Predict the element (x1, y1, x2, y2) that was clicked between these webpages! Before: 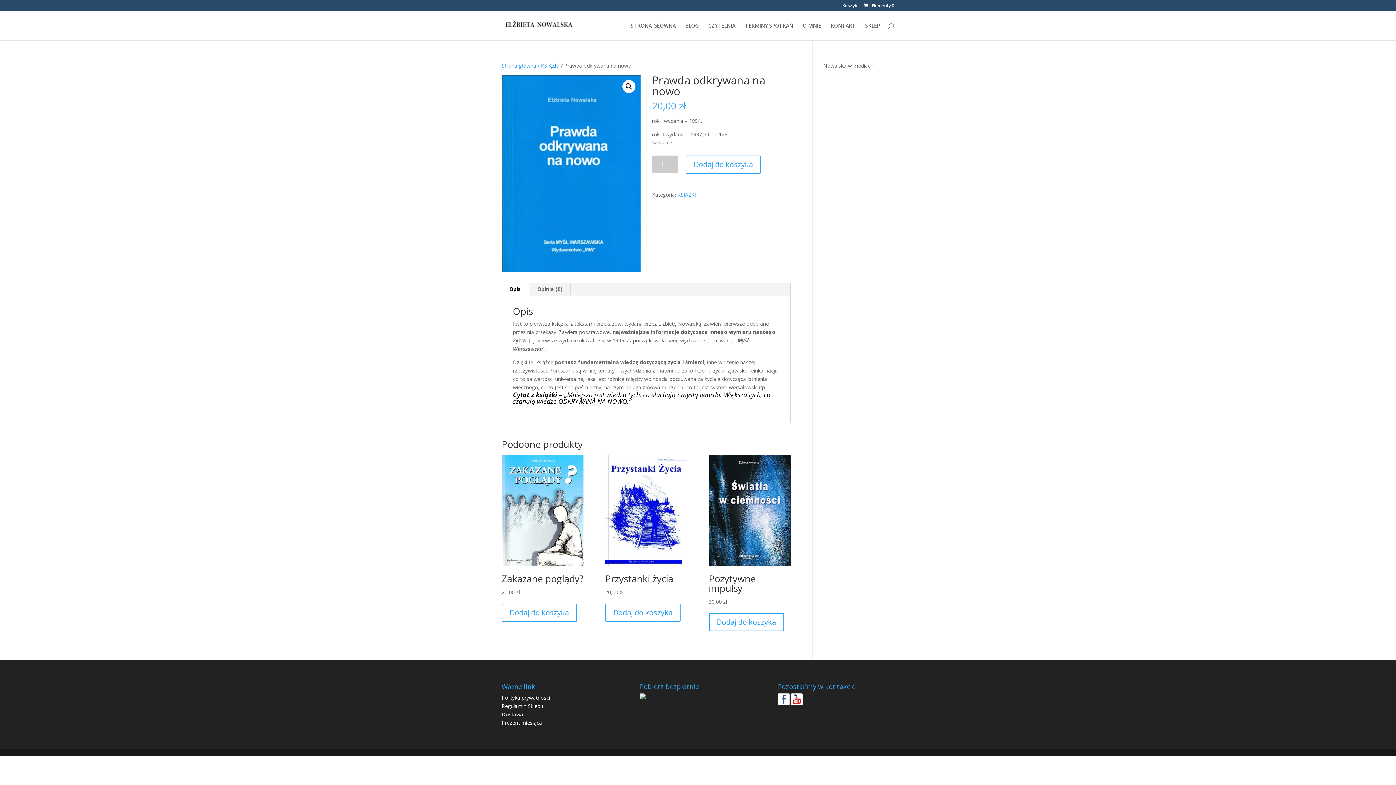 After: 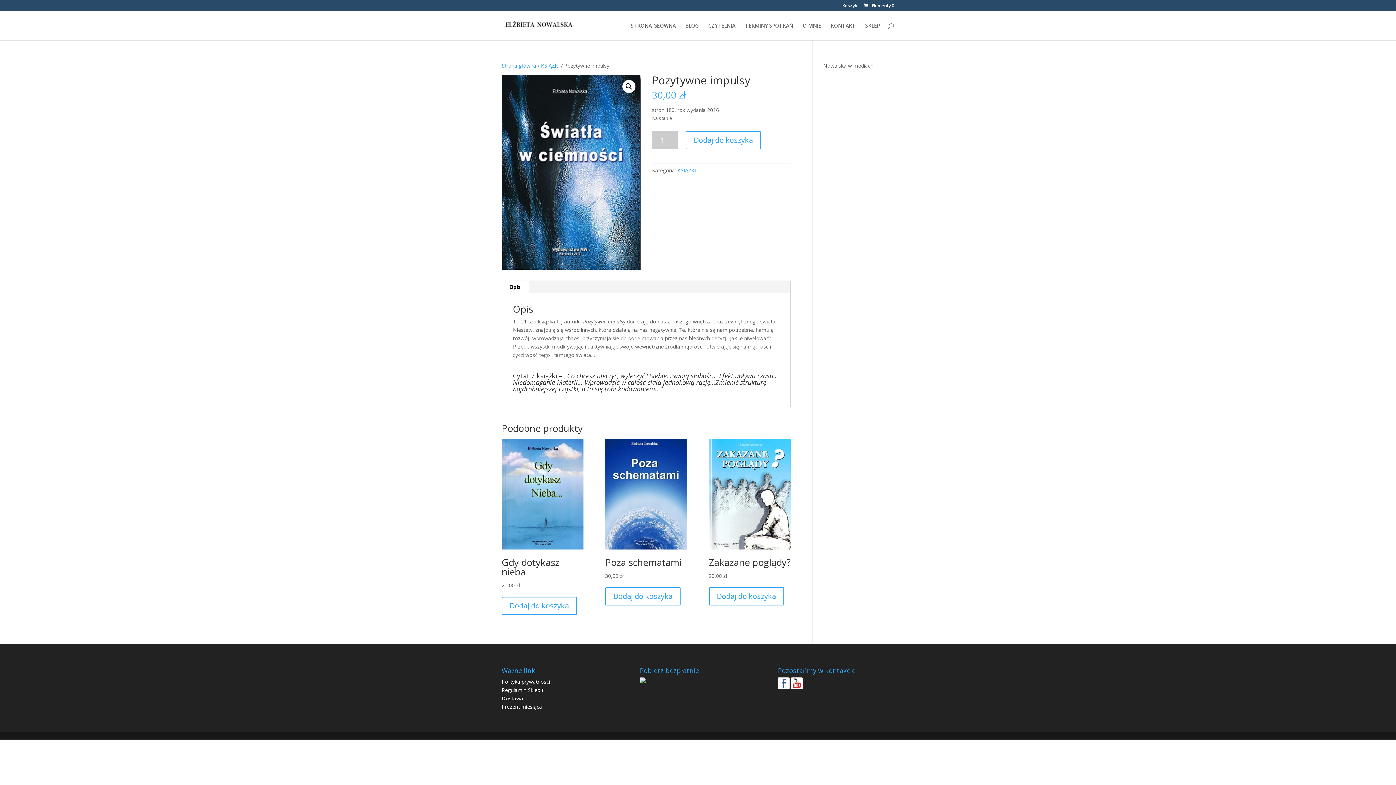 Action: bbox: (708, 454, 790, 606) label: Pozytywne impulsy
30,00 zł